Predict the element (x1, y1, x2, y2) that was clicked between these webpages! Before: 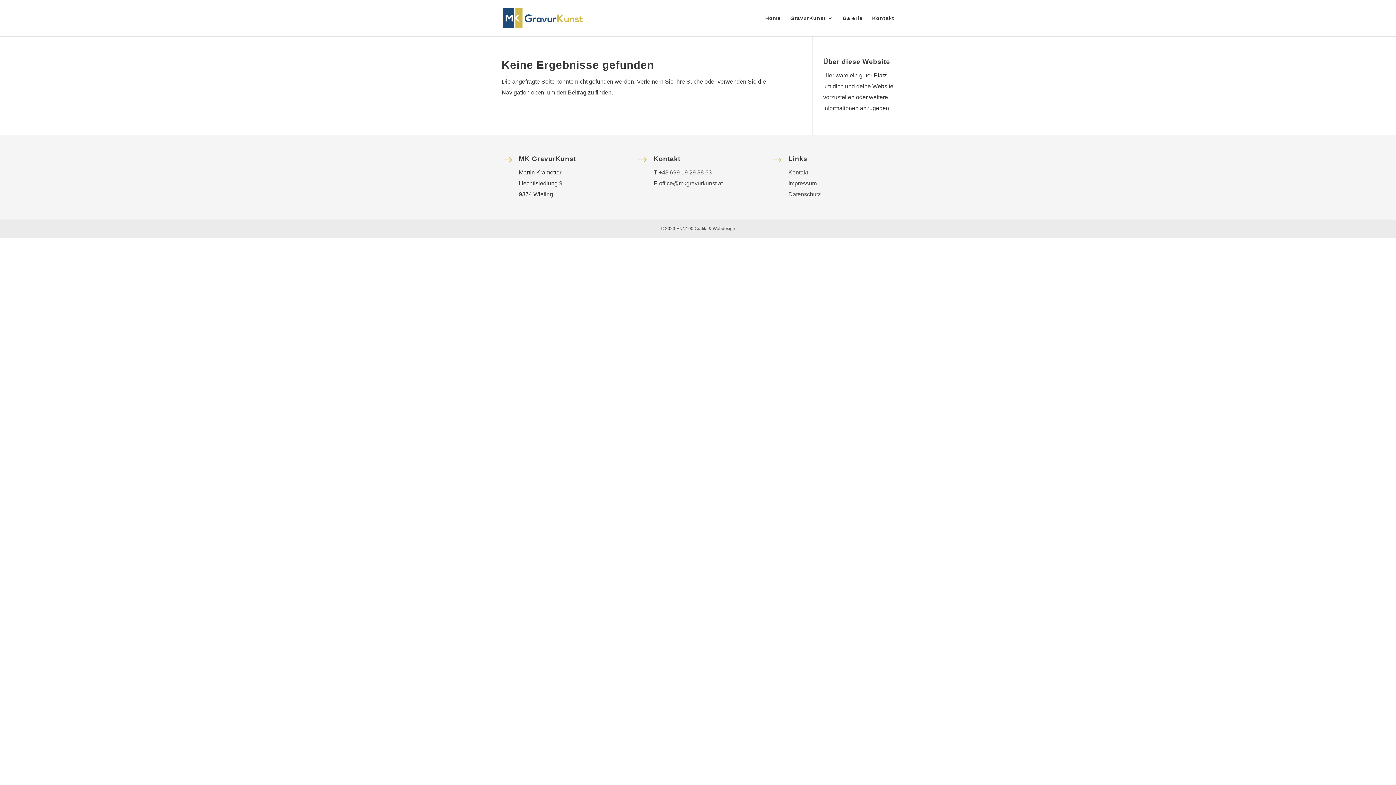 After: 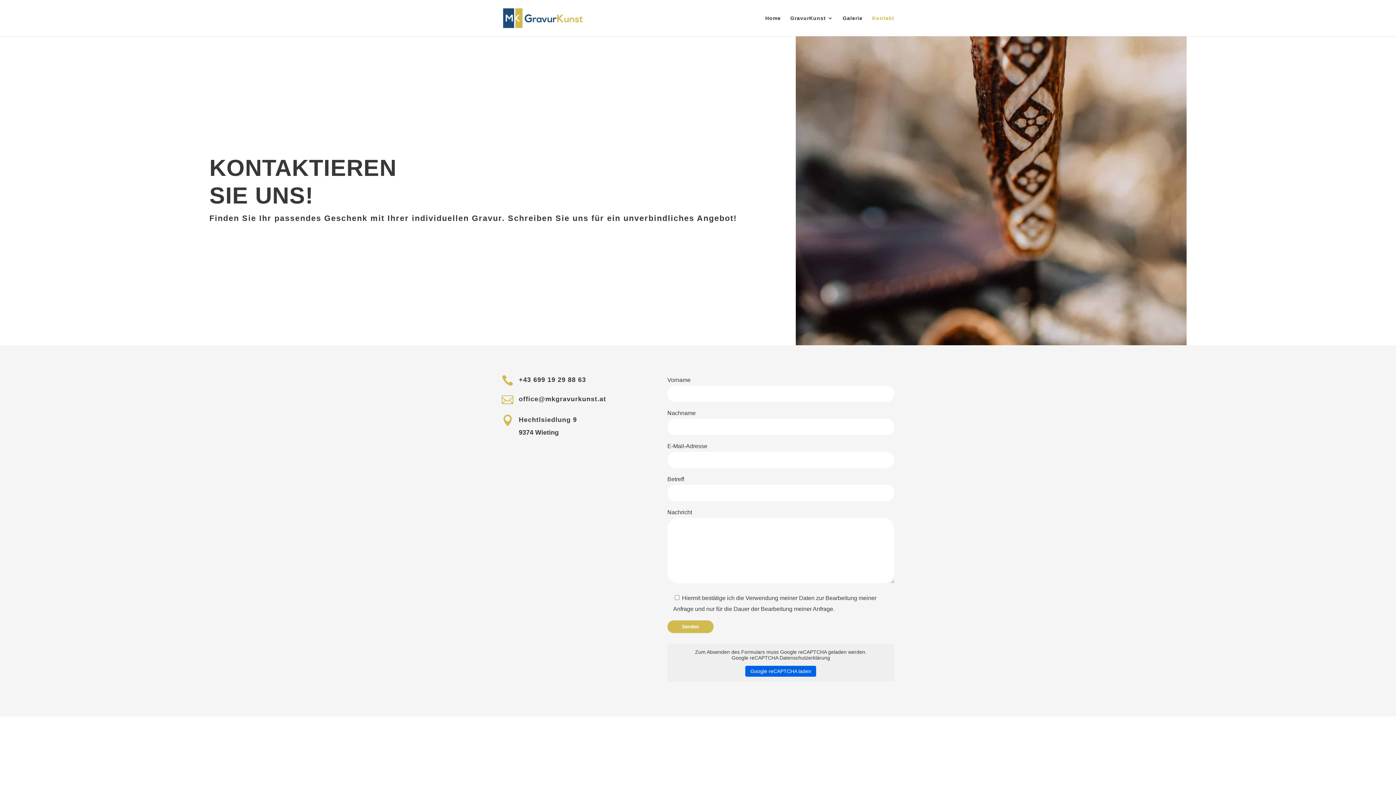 Action: label: Kontakt bbox: (788, 169, 808, 175)